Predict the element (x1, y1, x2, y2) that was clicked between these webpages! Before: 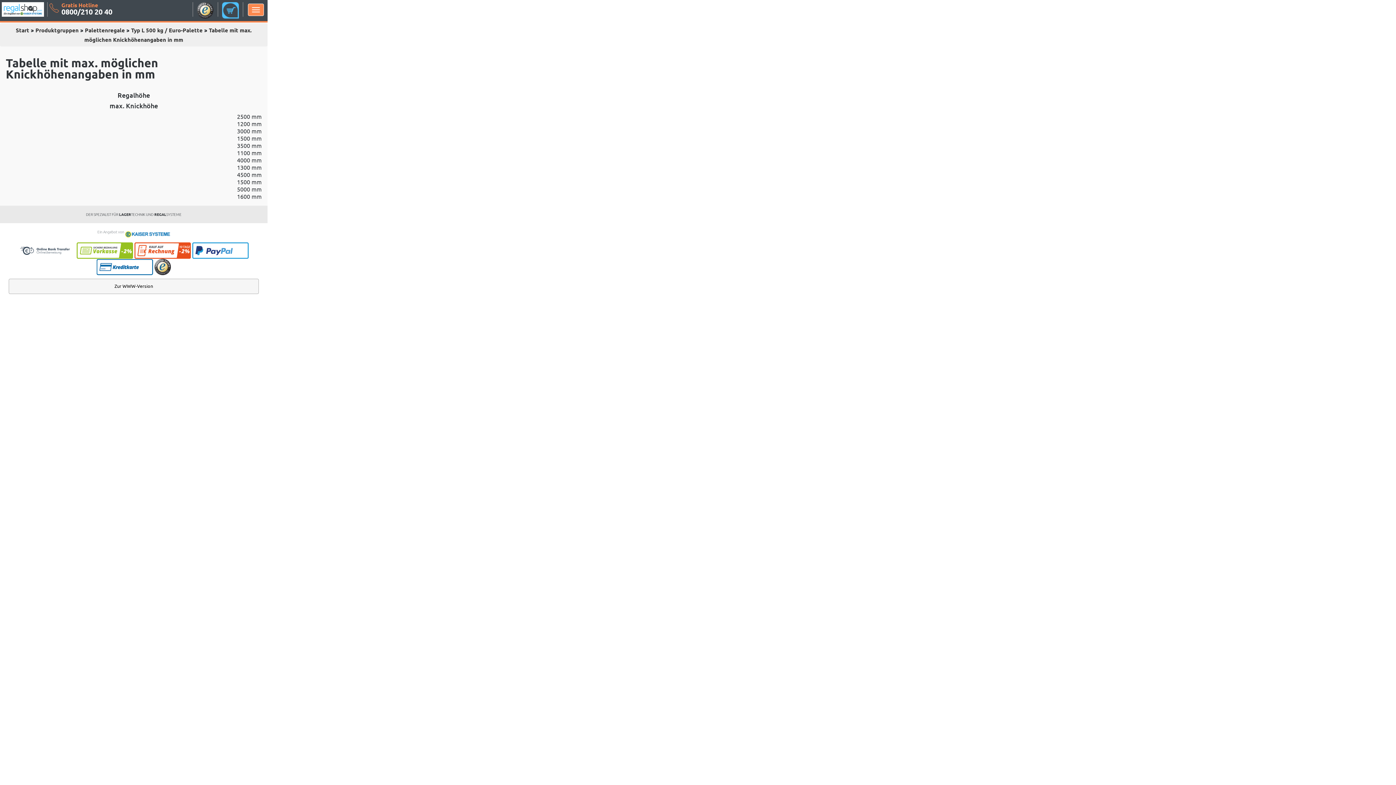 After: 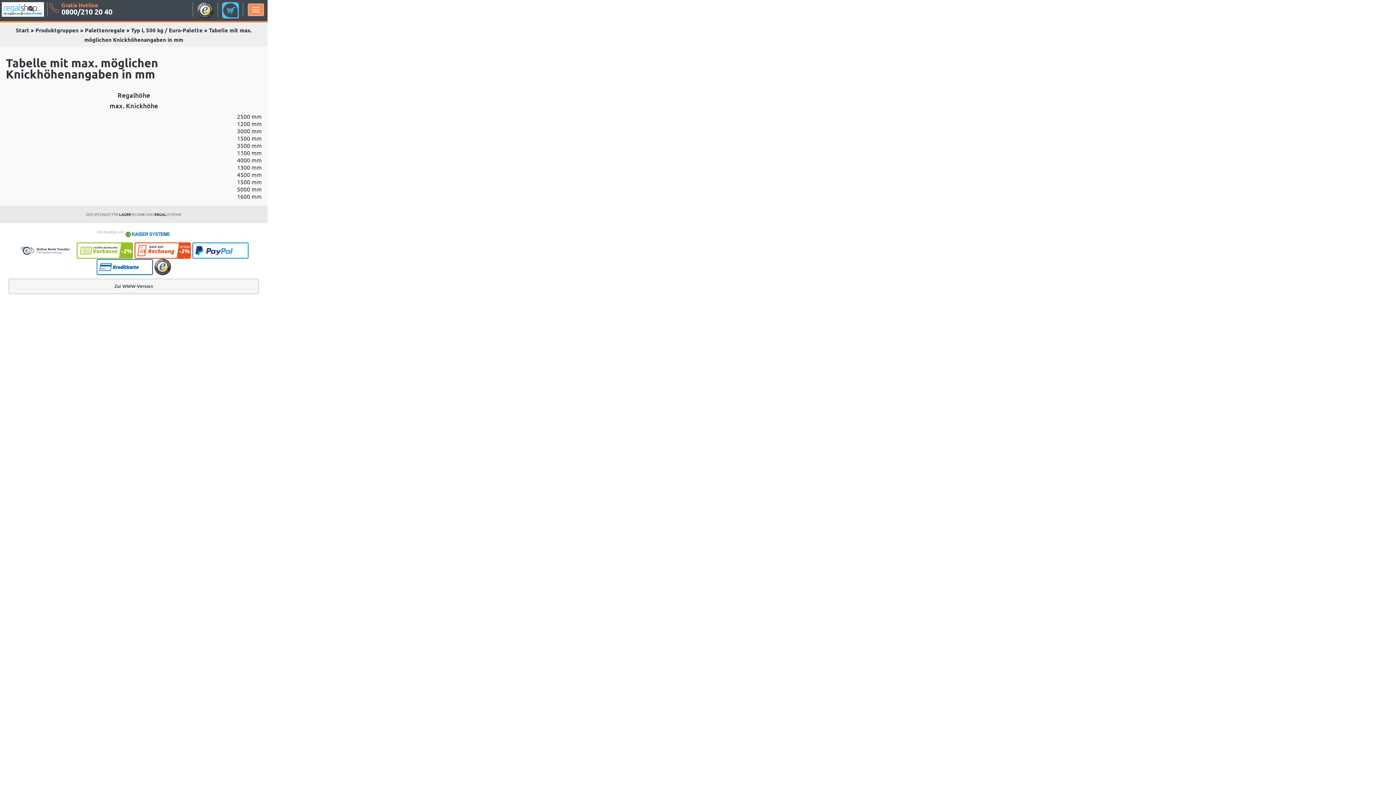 Action: label: Gratis Hotline
0800/210 20 40 bbox: (49, 3, 133, 16)